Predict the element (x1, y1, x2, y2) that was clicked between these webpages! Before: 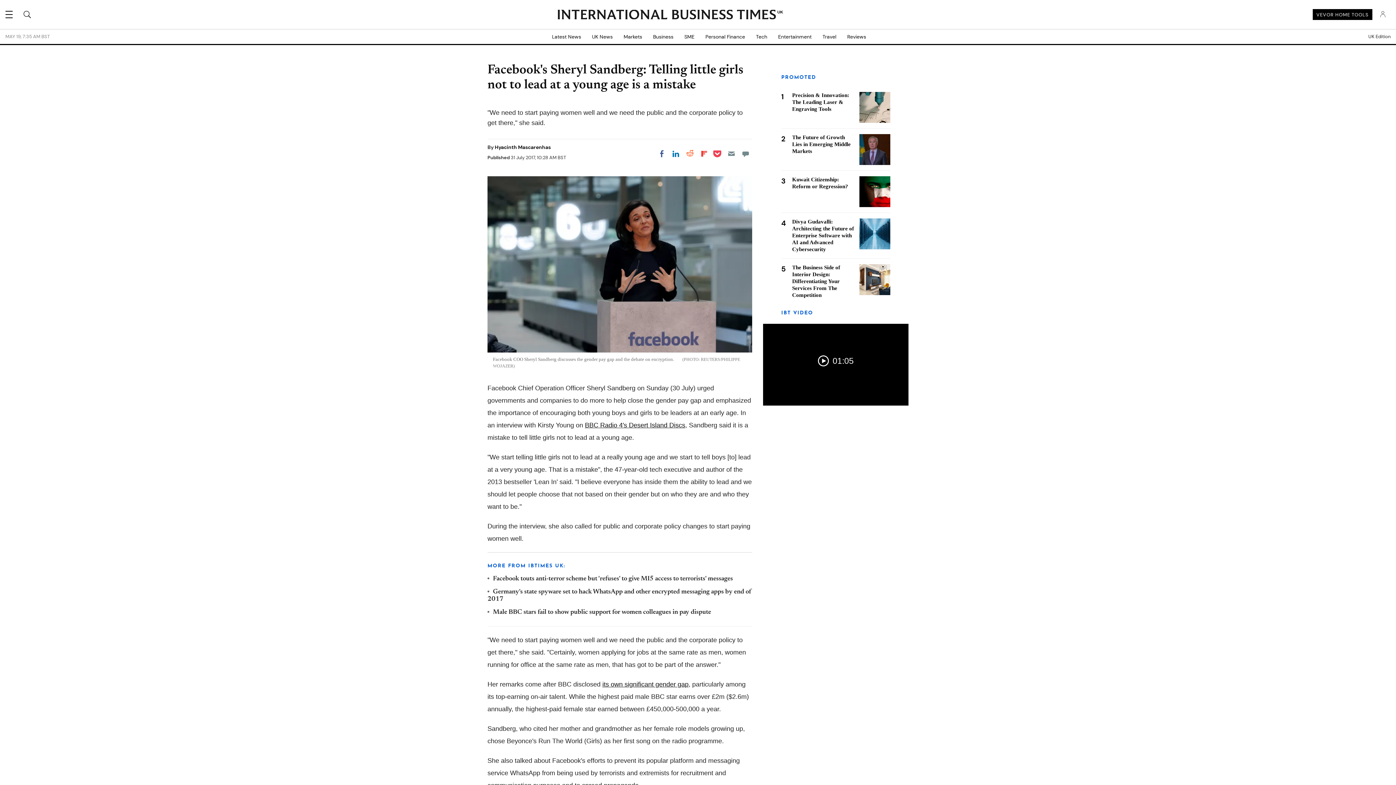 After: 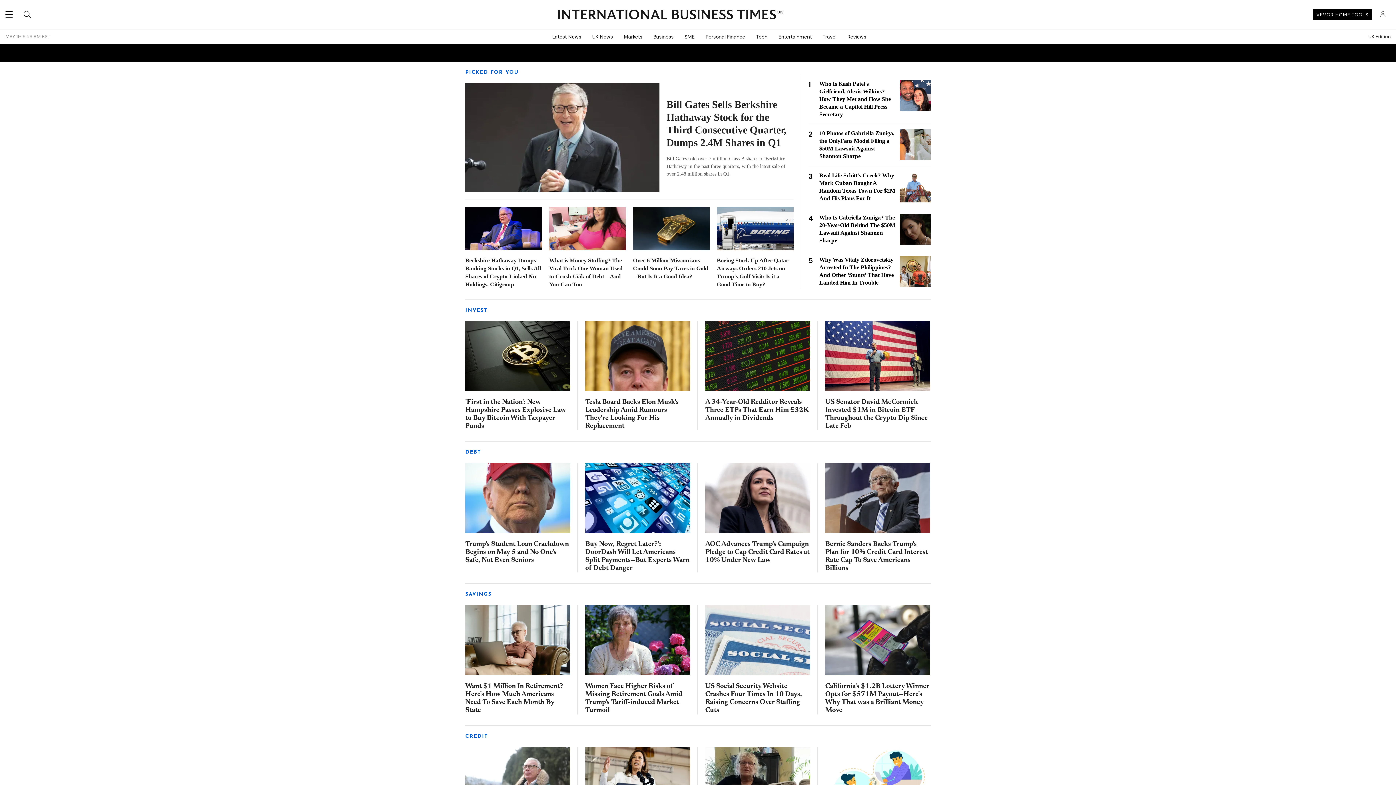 Action: bbox: (700, 29, 750, 44) label: Personal Finance